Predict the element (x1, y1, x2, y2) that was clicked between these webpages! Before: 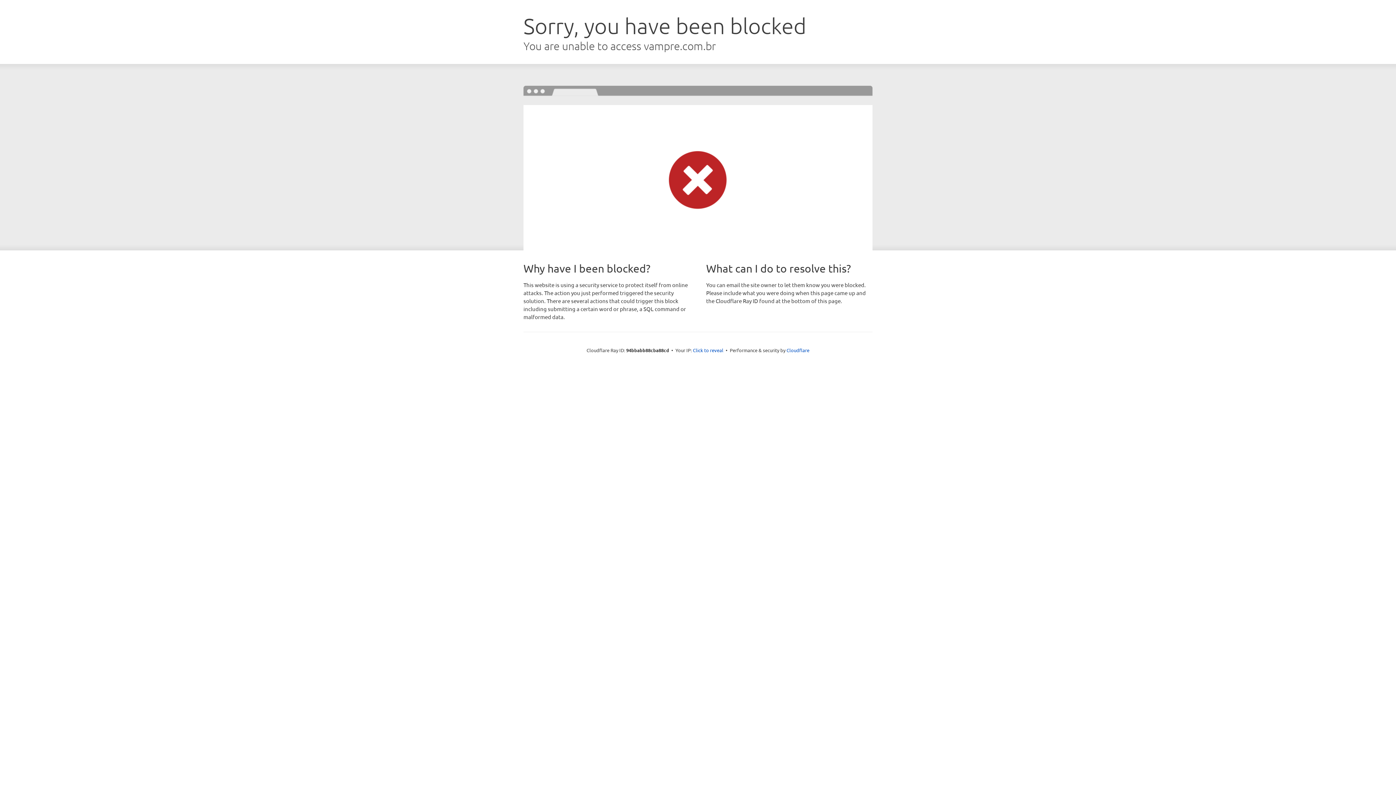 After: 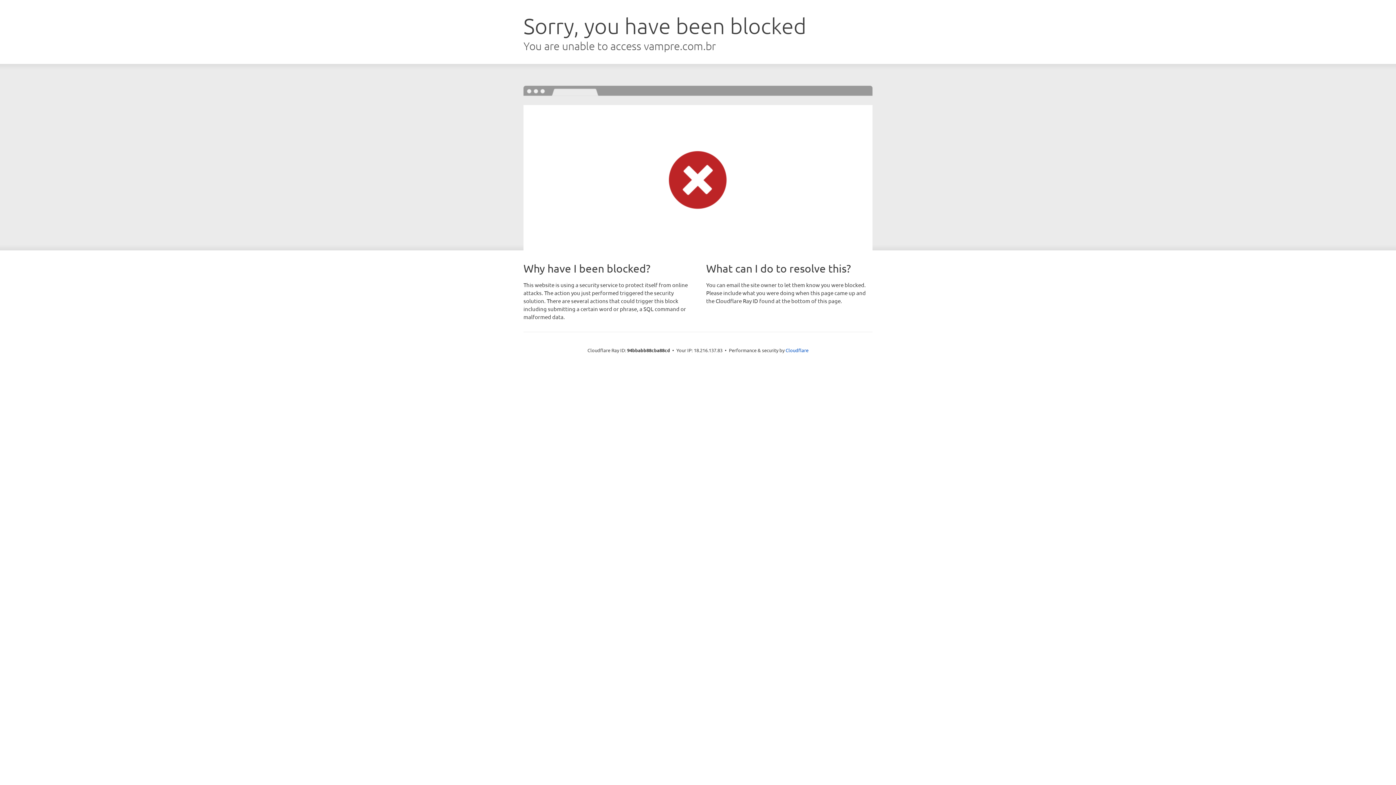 Action: bbox: (693, 346, 723, 353) label: Click to reveal